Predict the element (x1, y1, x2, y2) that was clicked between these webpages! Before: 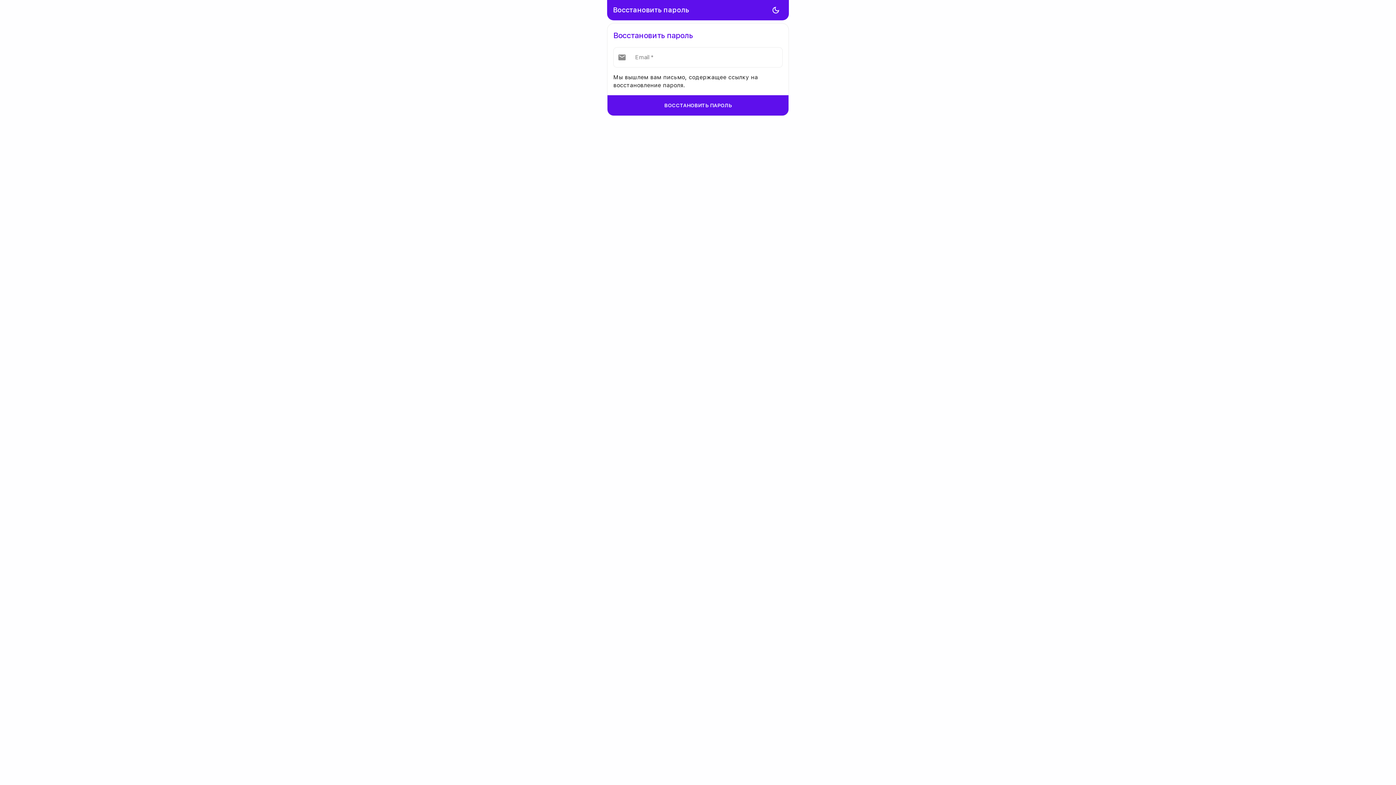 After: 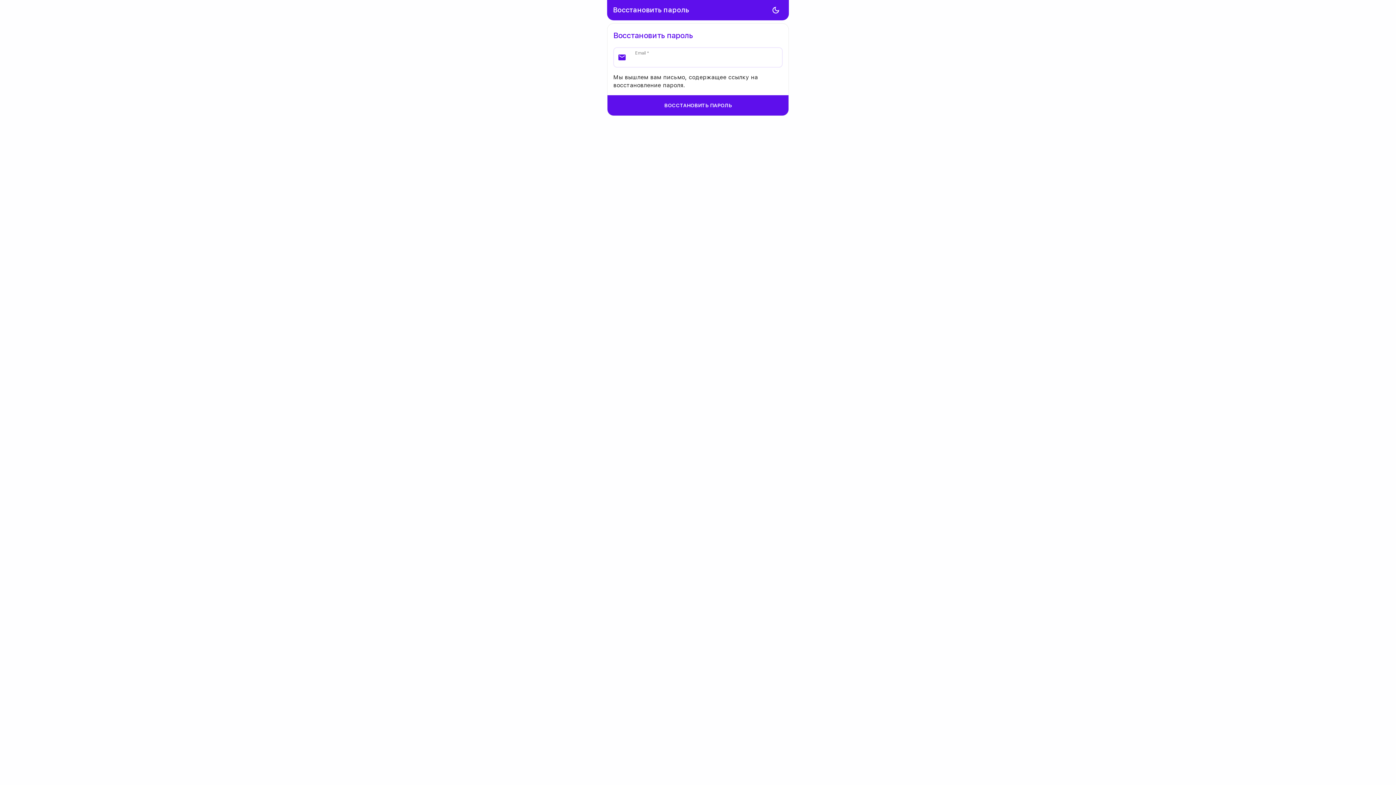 Action: bbox: (607, 95, 788, 115) label: ВОССТАНОВИТЬ ПАРОЛЬ